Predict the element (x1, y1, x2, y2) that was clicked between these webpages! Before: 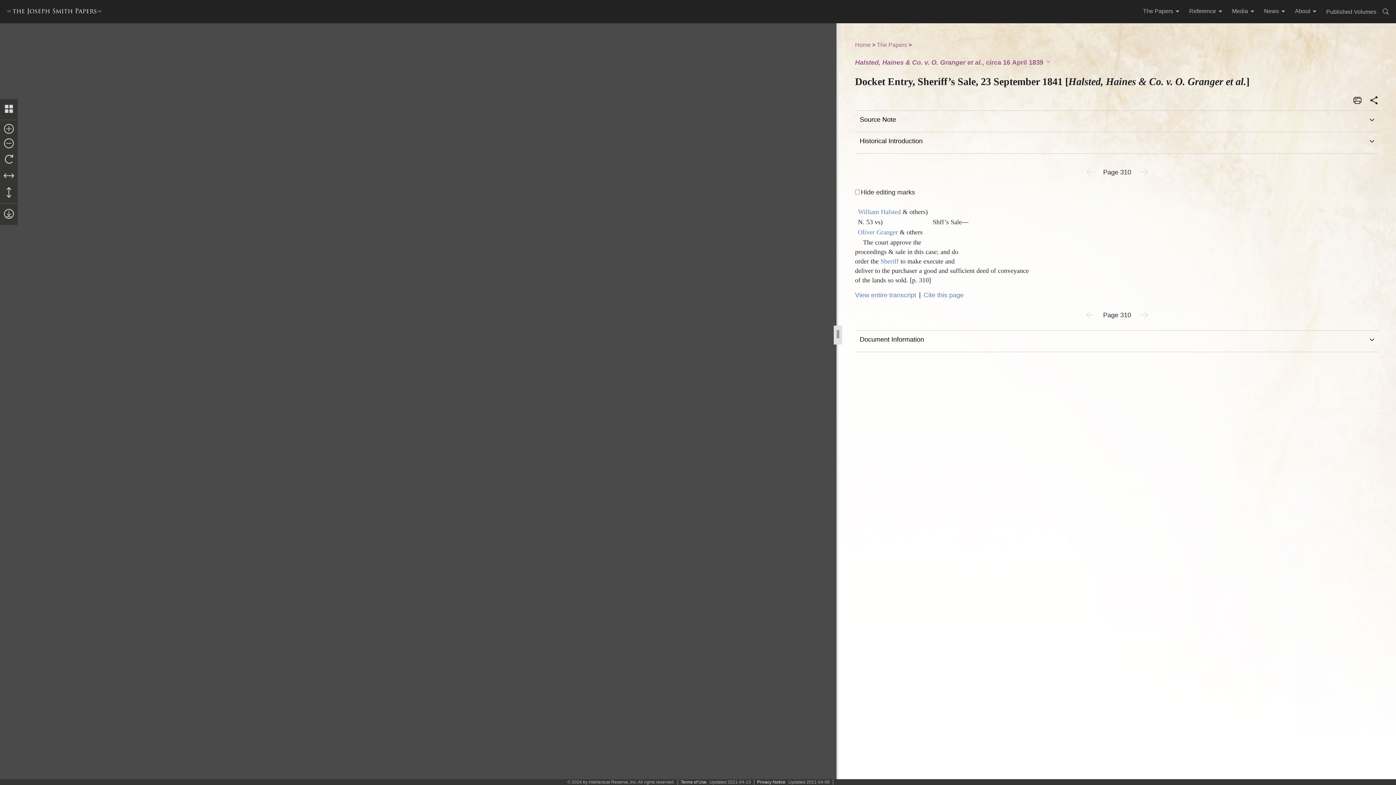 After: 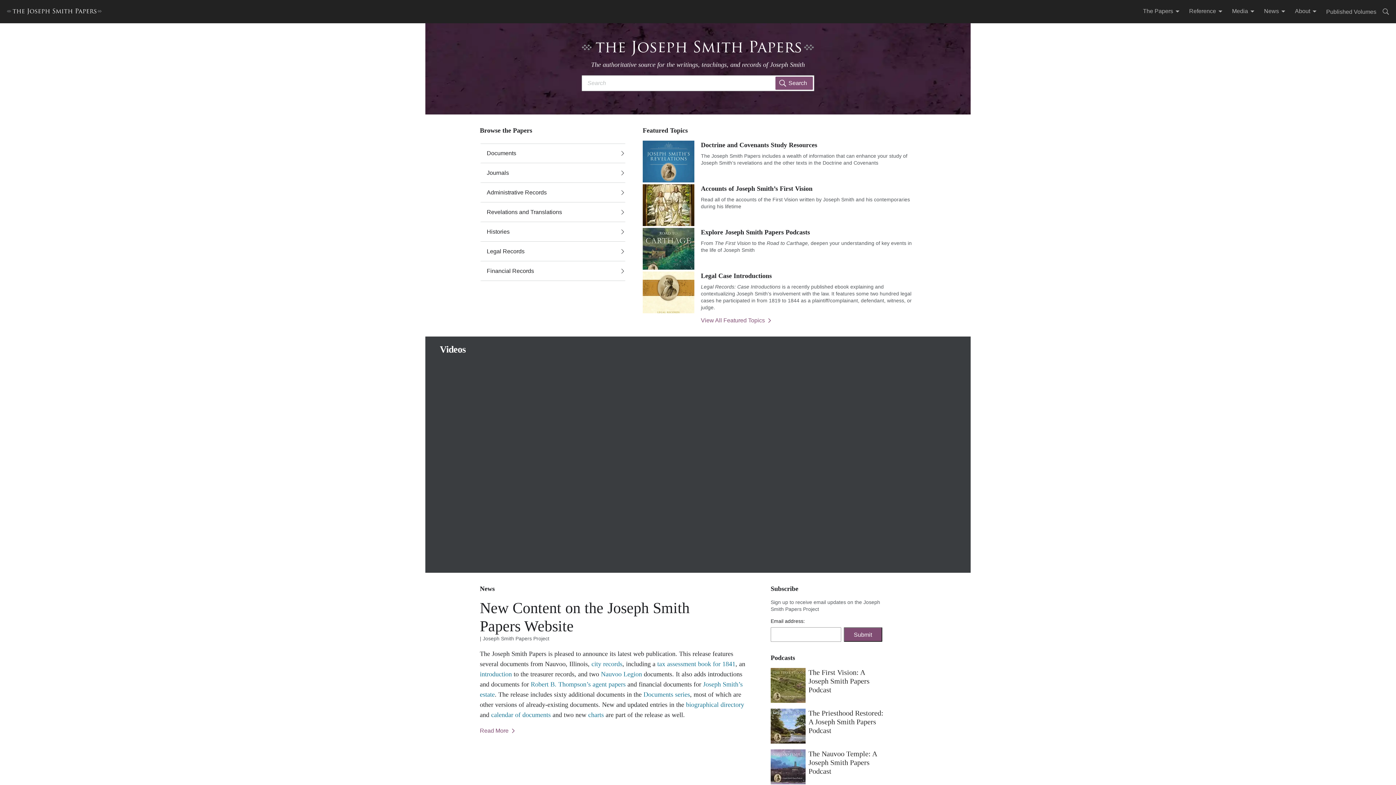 Action: bbox: (855, 41, 870, 48) label: Home